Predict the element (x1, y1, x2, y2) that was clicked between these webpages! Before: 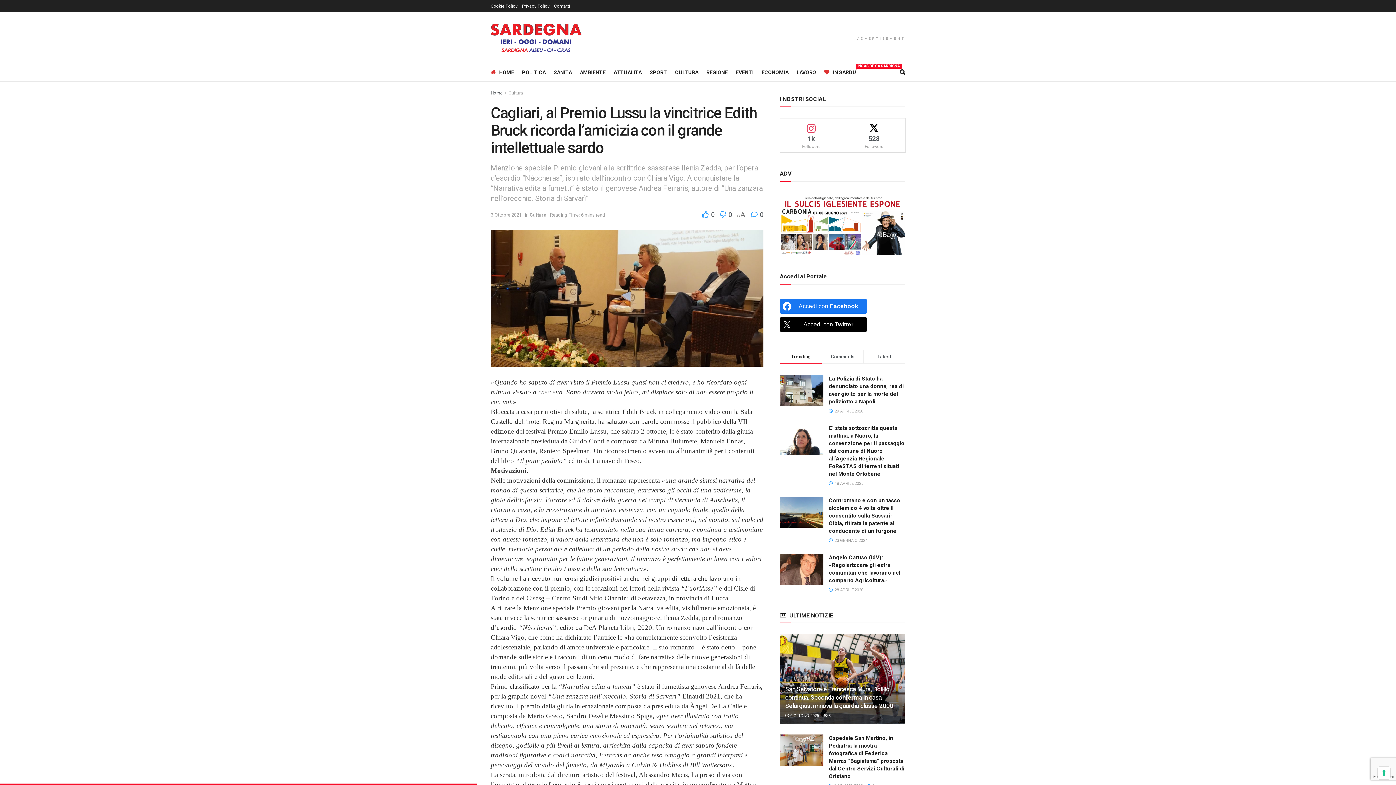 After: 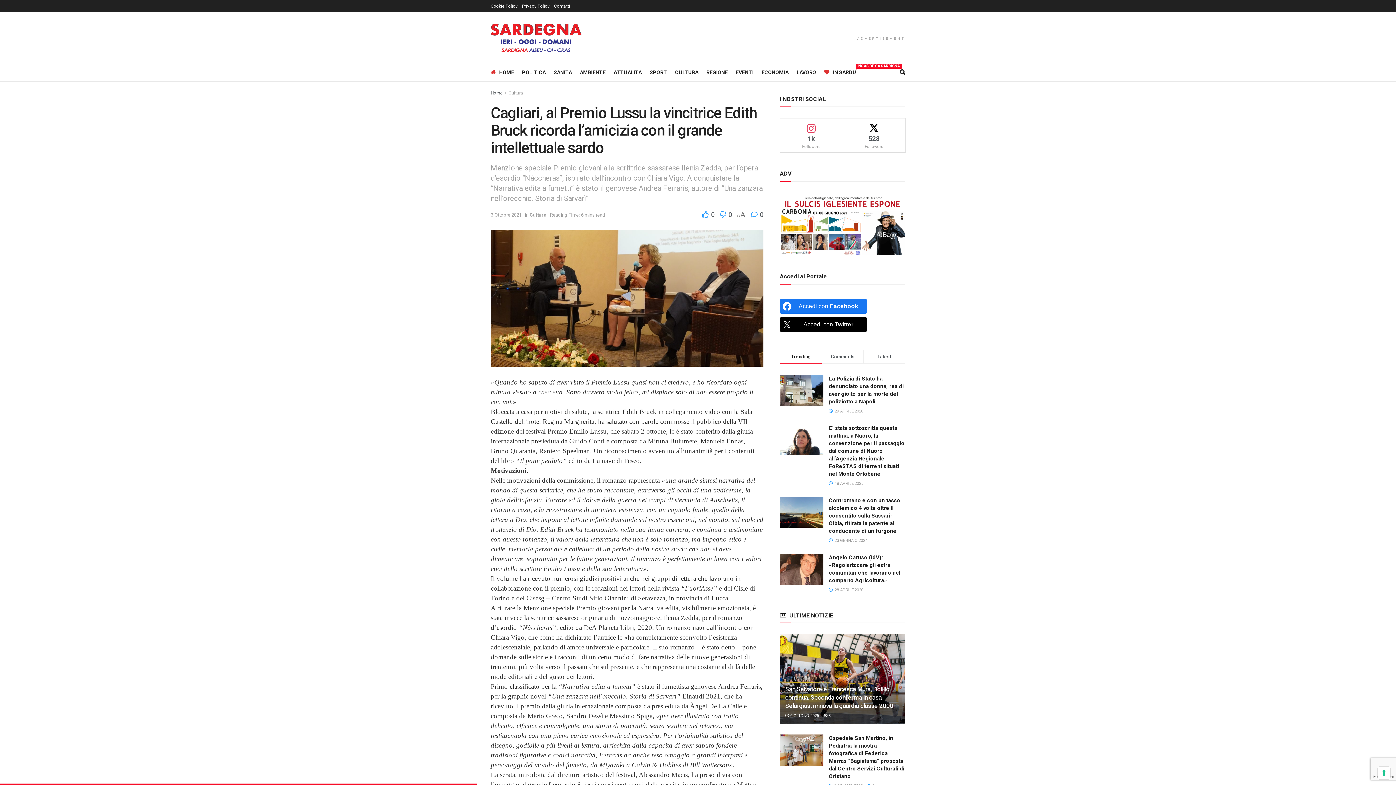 Action: bbox: (780, 220, 905, 226)